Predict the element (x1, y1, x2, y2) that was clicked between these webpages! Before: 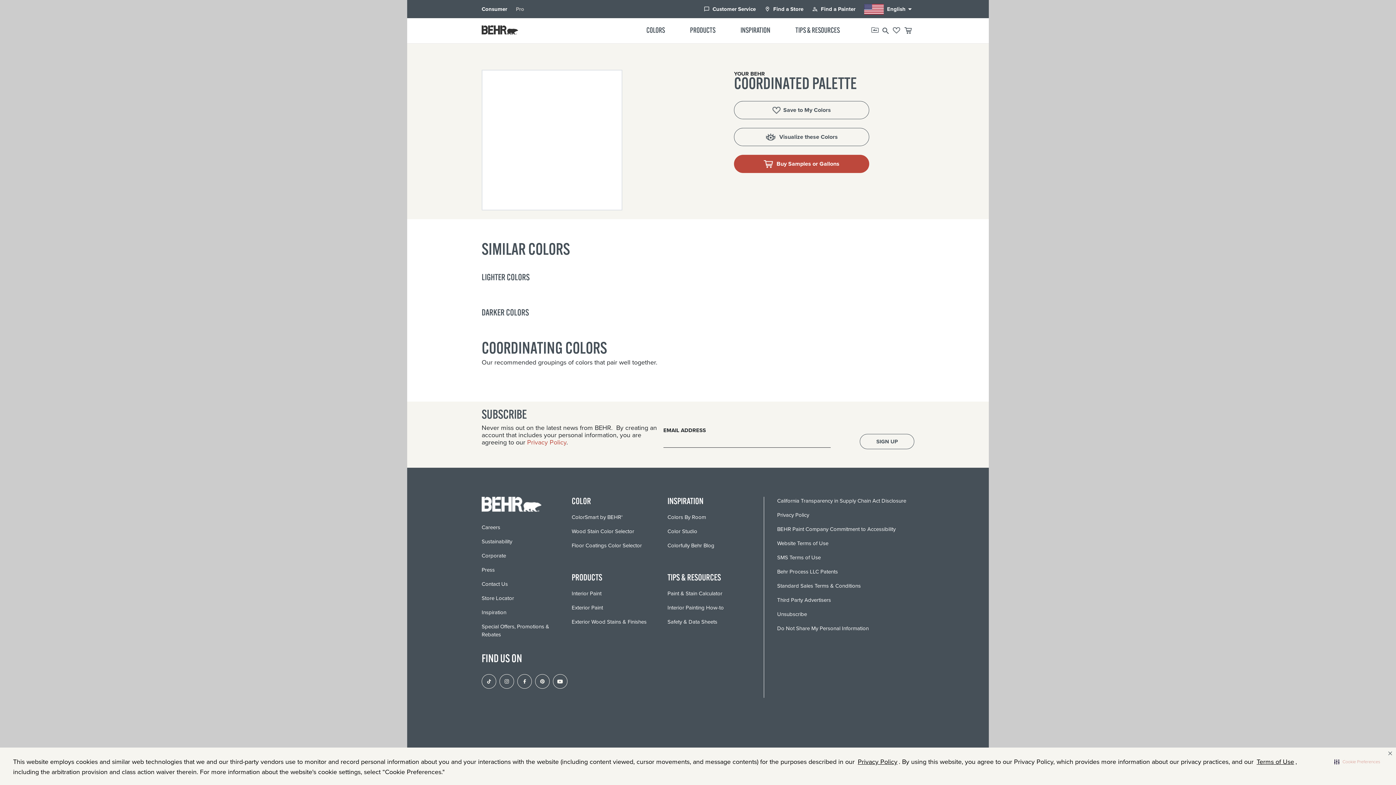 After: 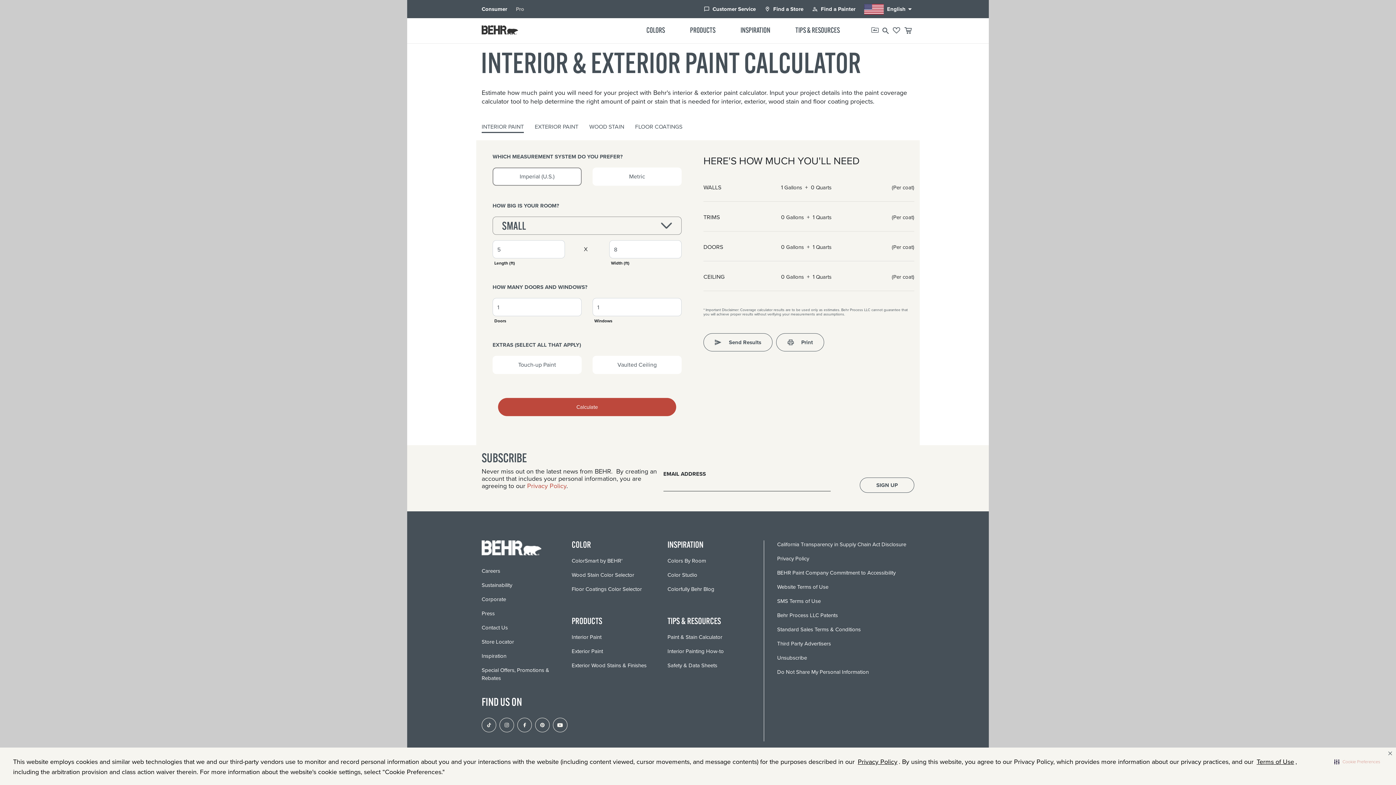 Action: label: Paint & Stain Calculator bbox: (667, 589, 722, 597)